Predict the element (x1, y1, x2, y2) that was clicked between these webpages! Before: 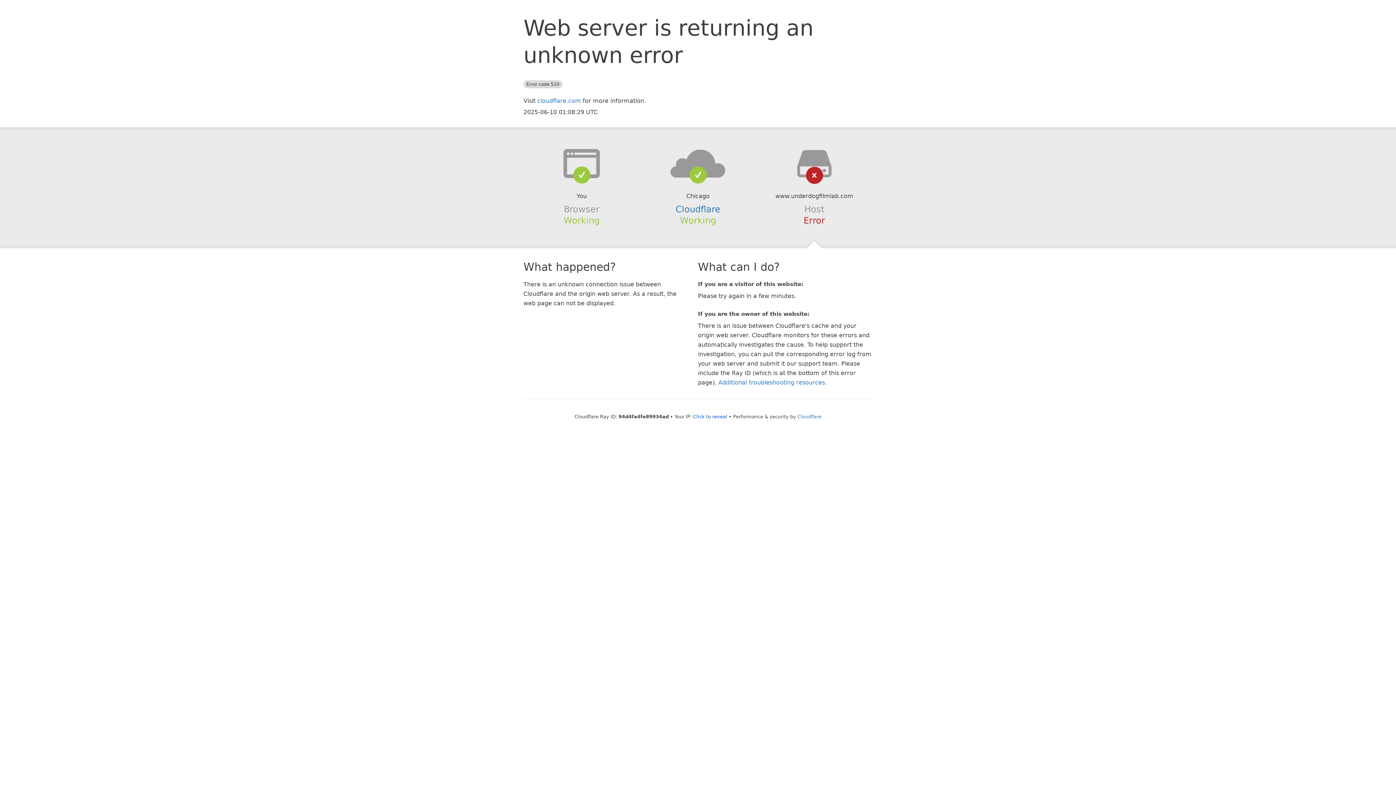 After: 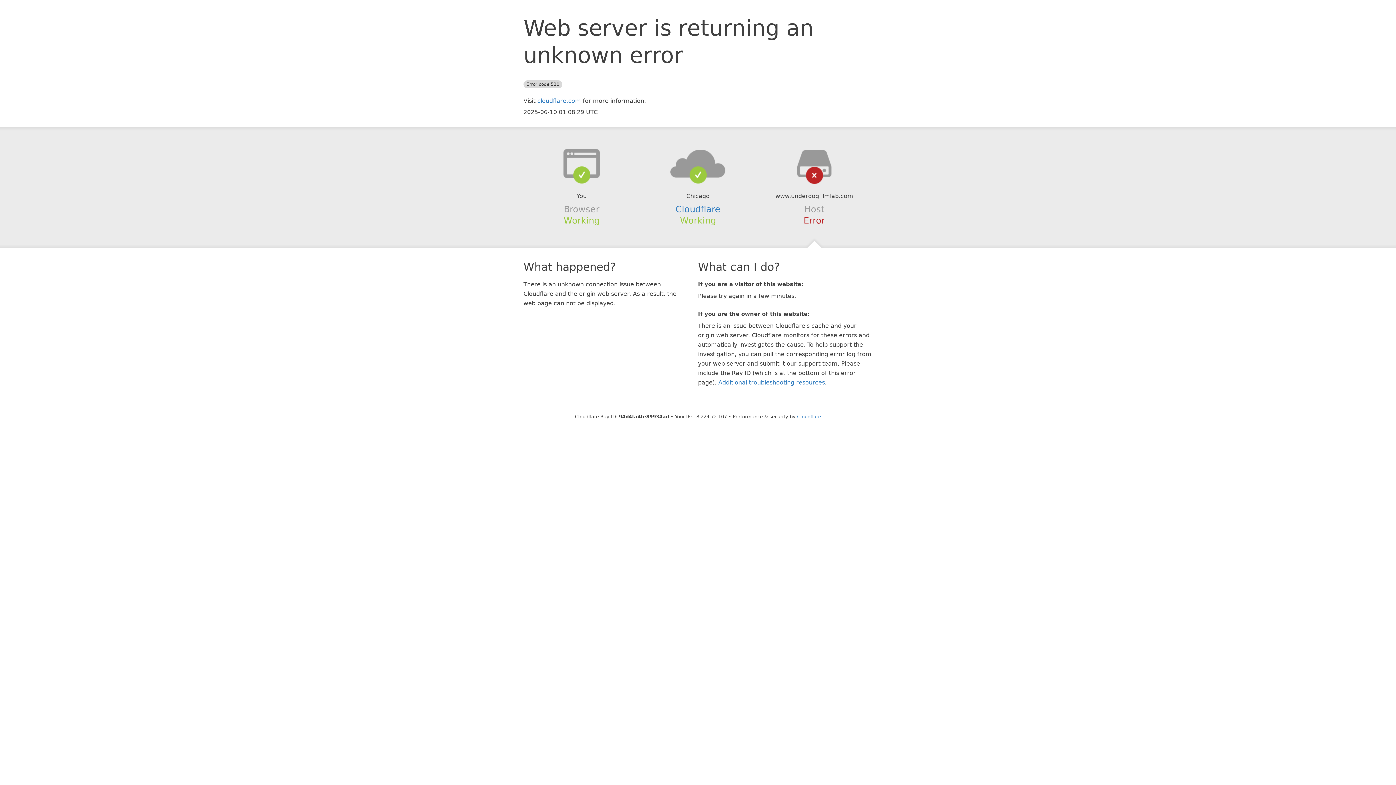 Action: bbox: (693, 414, 727, 419) label: Click to reveal